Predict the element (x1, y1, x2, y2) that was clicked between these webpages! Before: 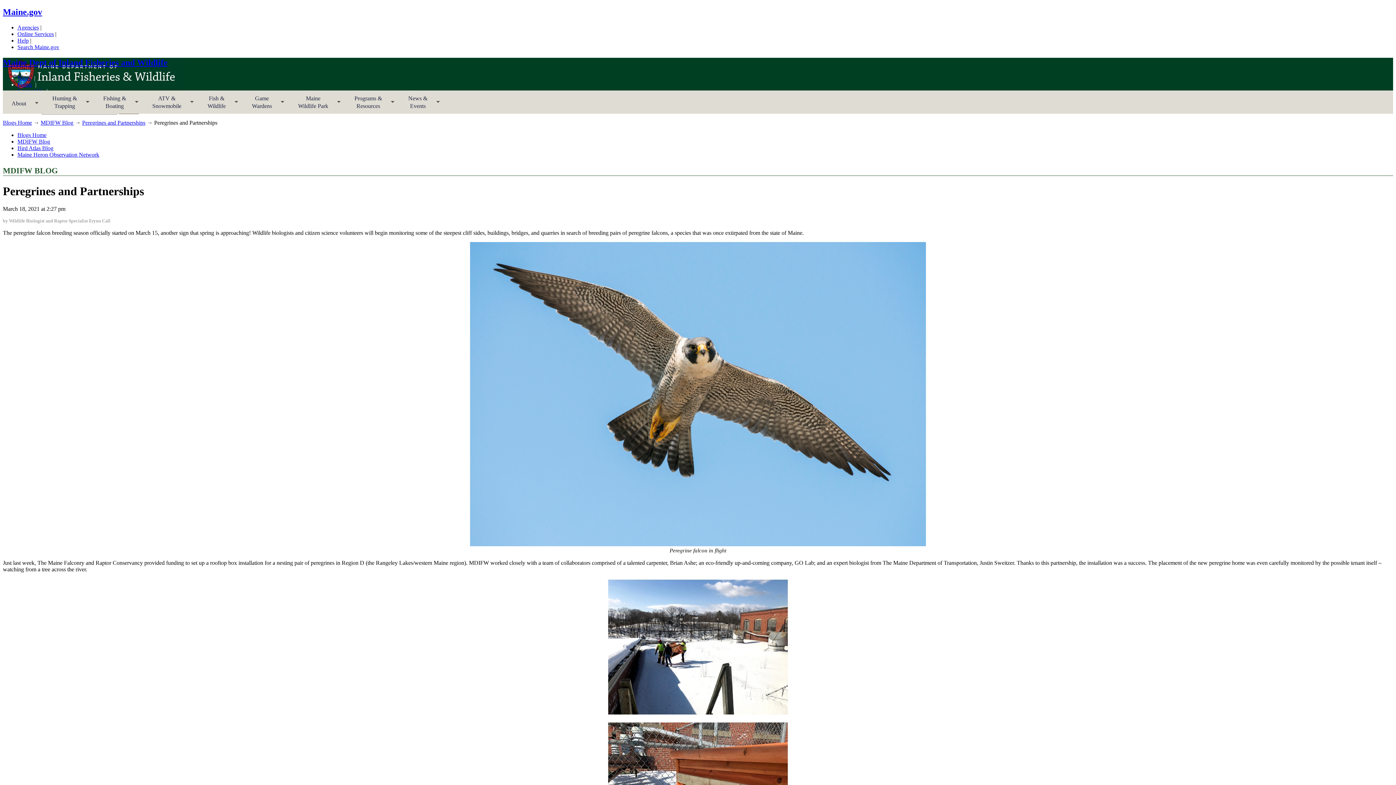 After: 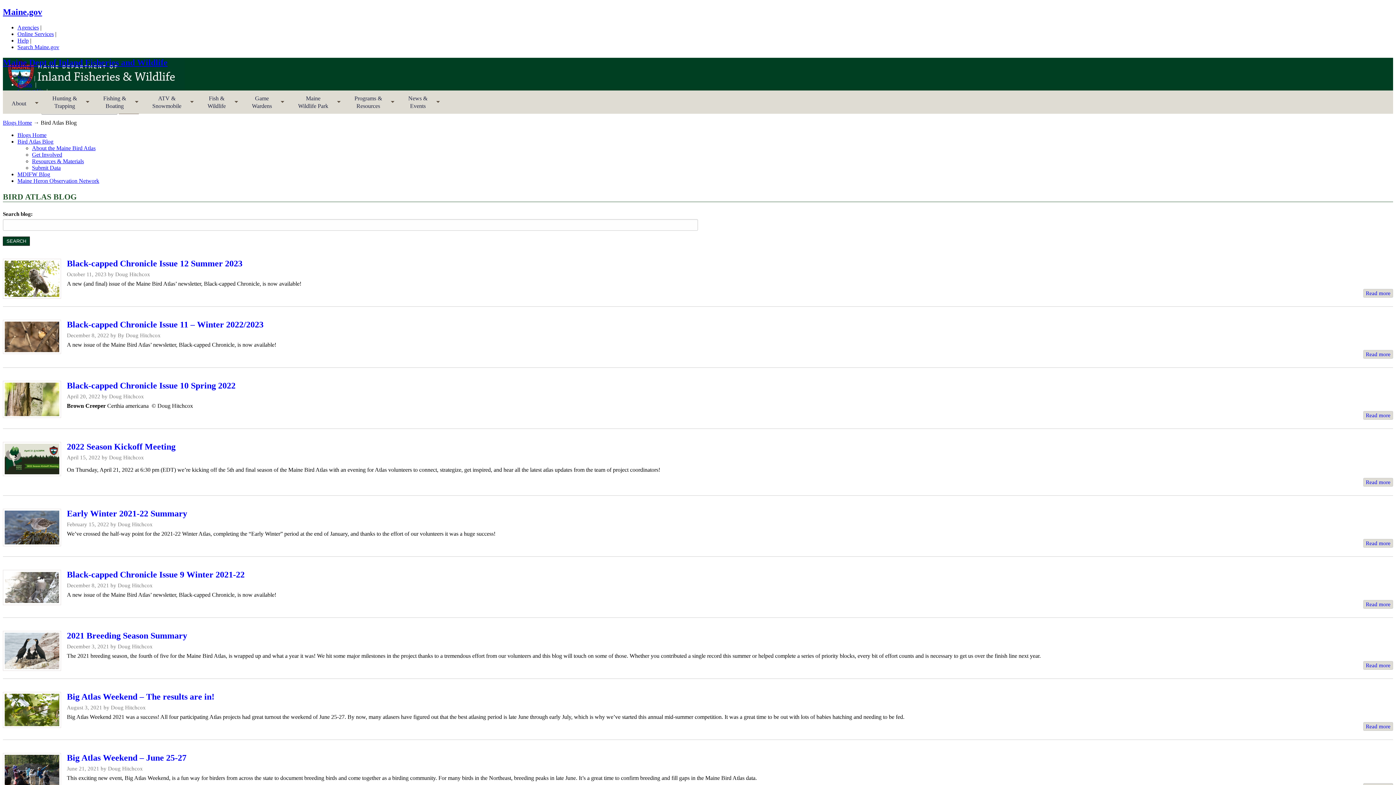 Action: bbox: (17, 144, 53, 151) label: Bird Atlas Blog